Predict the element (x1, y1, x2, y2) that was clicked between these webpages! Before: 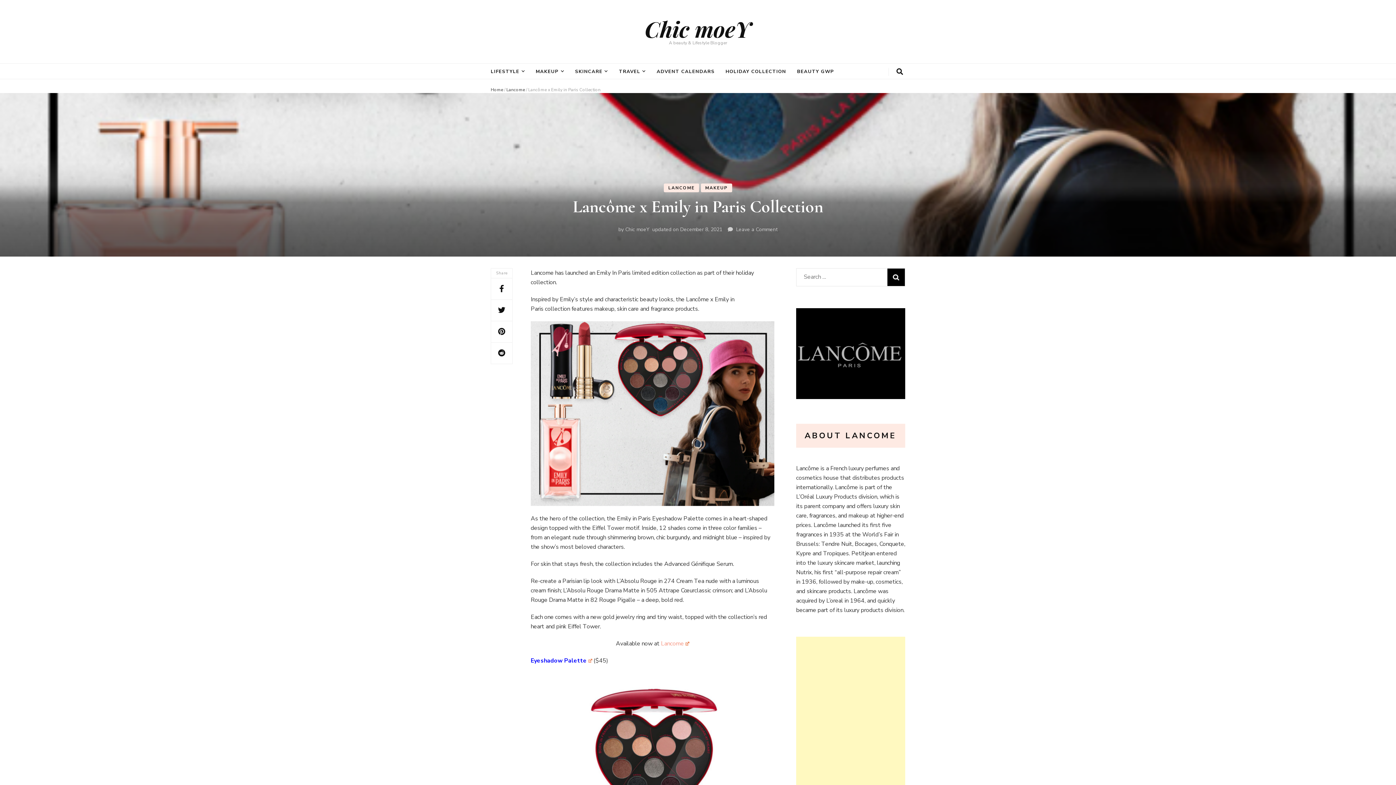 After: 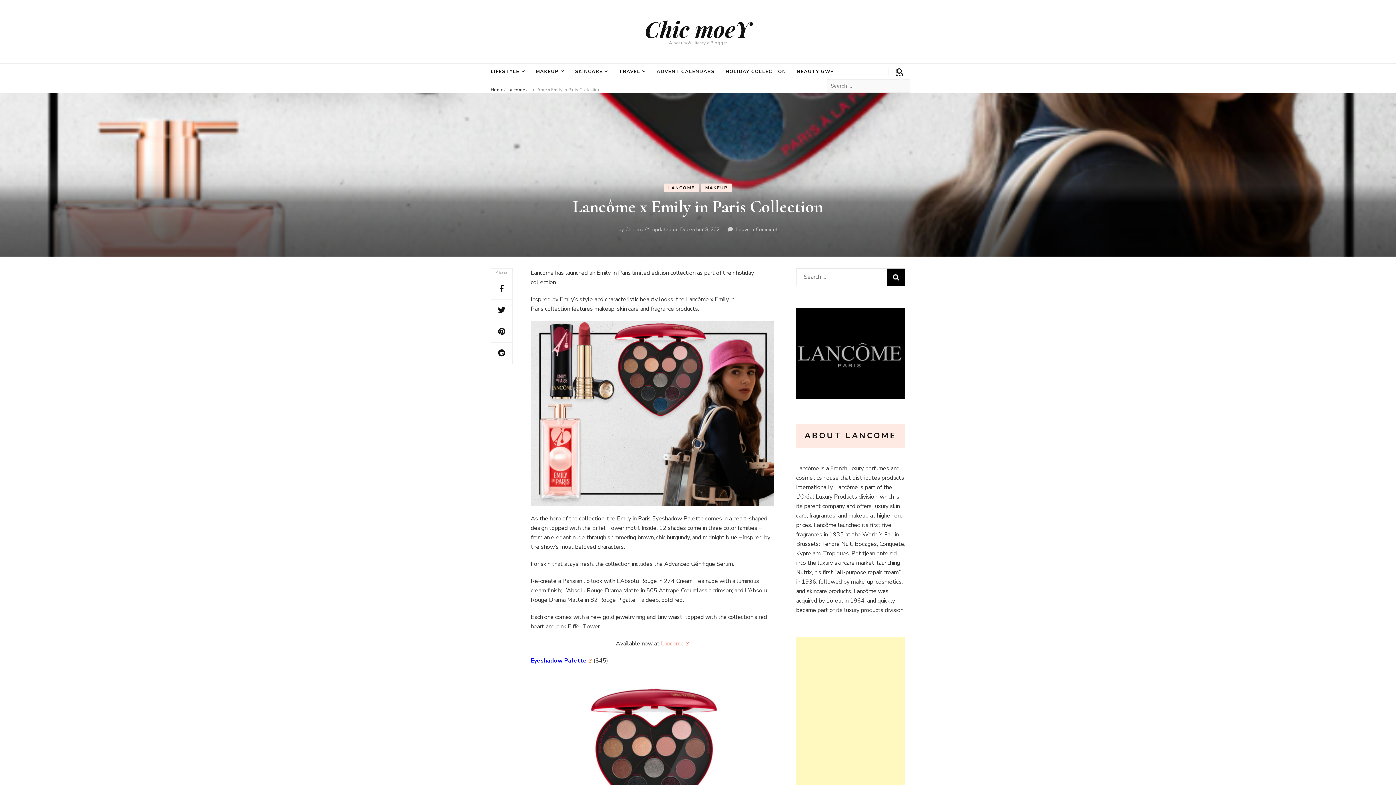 Action: label: search form toggle bbox: (896, 68, 903, 75)